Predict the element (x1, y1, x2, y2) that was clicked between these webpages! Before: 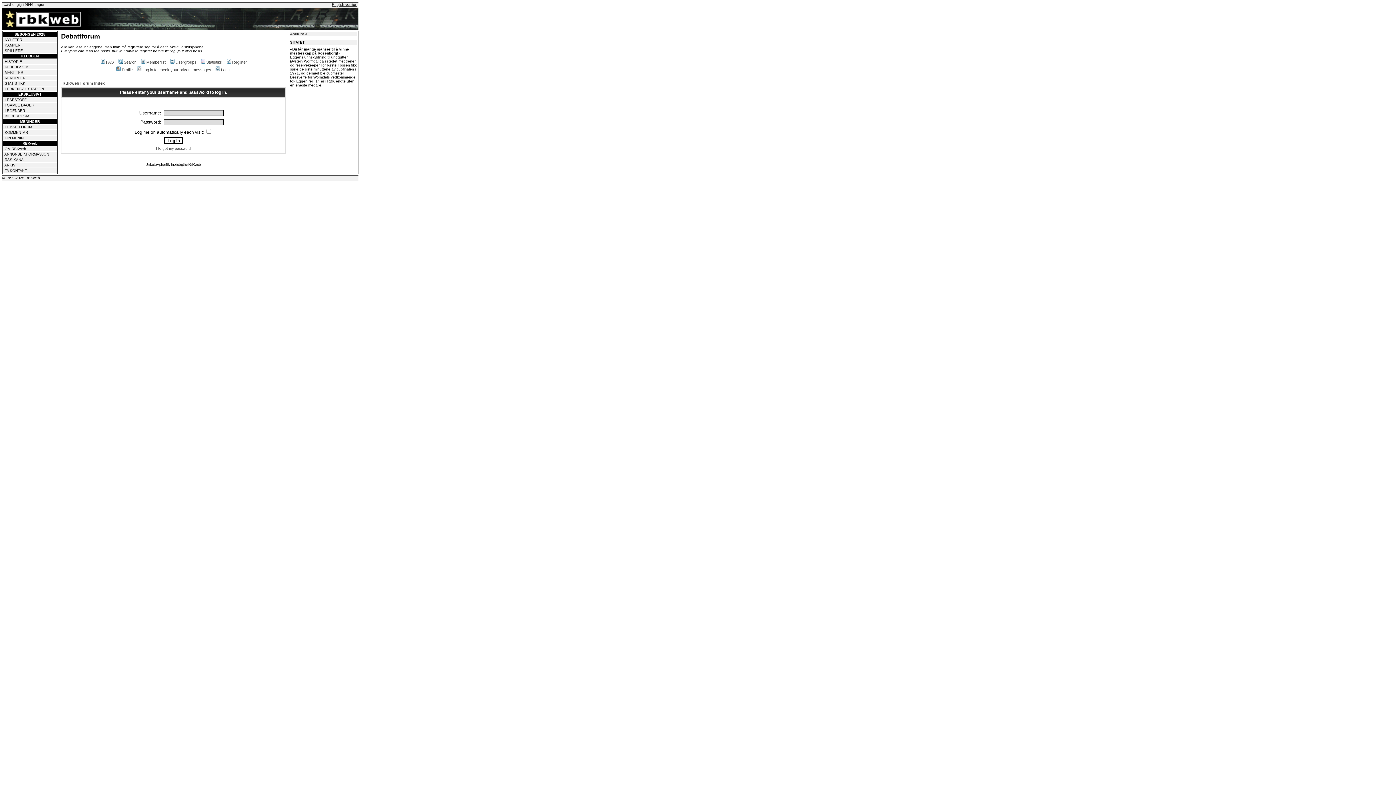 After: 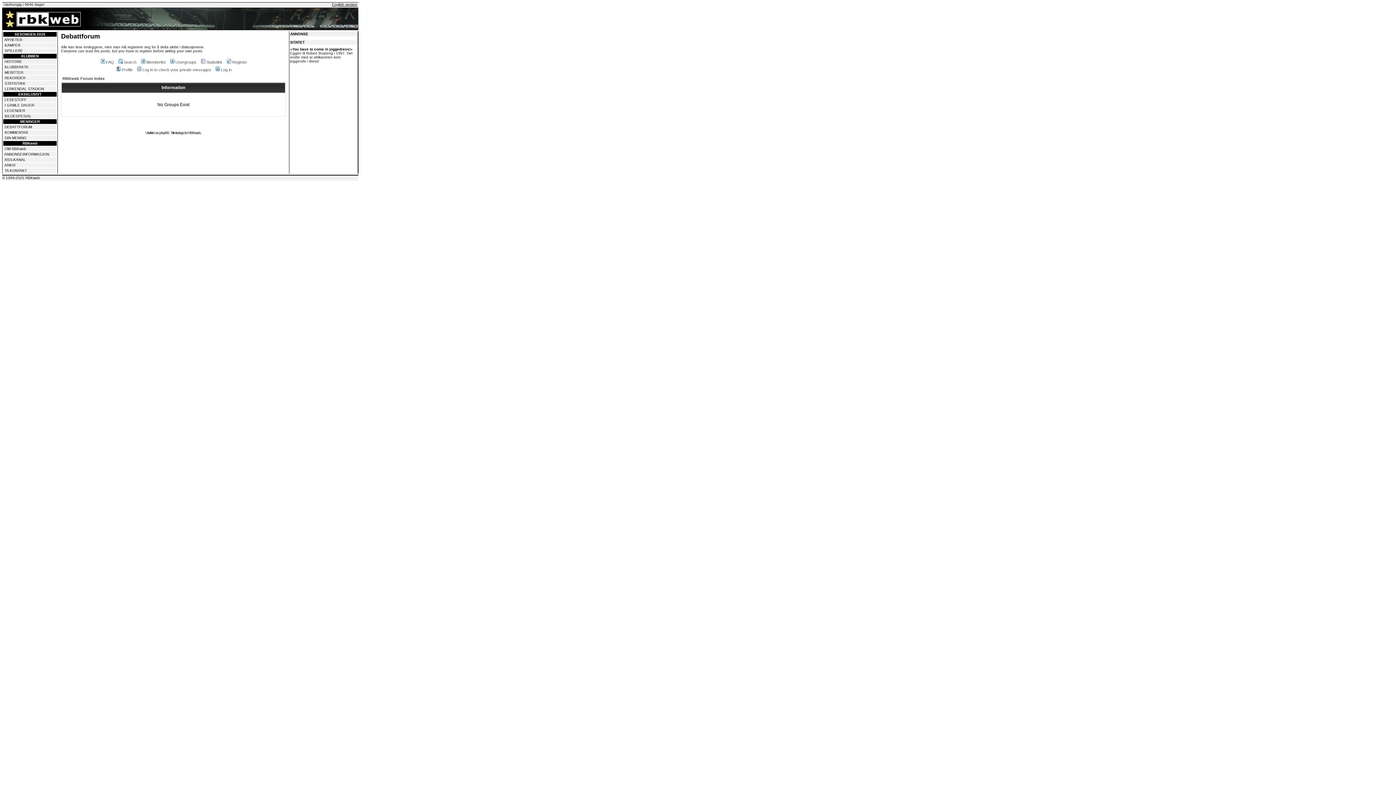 Action: label: Usergroups bbox: (168, 60, 196, 64)